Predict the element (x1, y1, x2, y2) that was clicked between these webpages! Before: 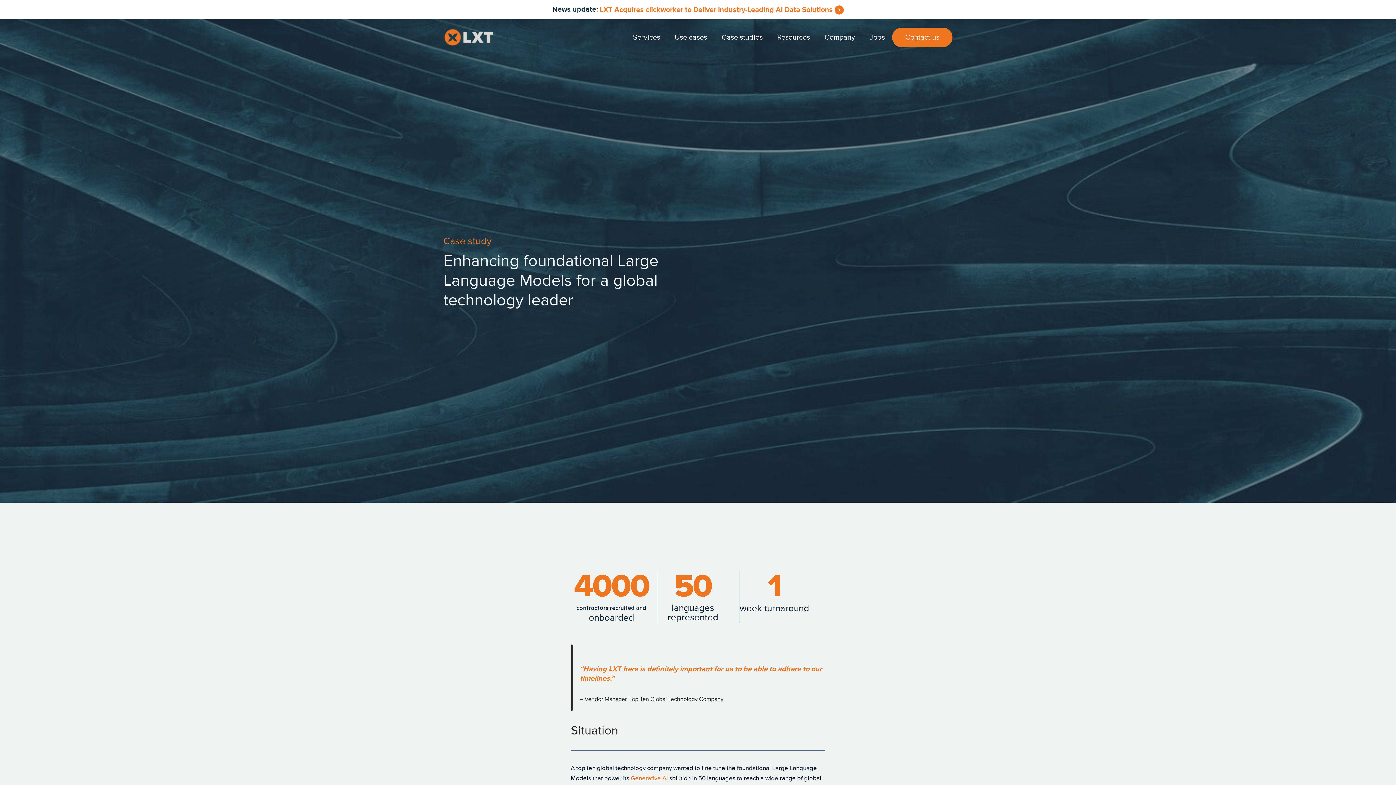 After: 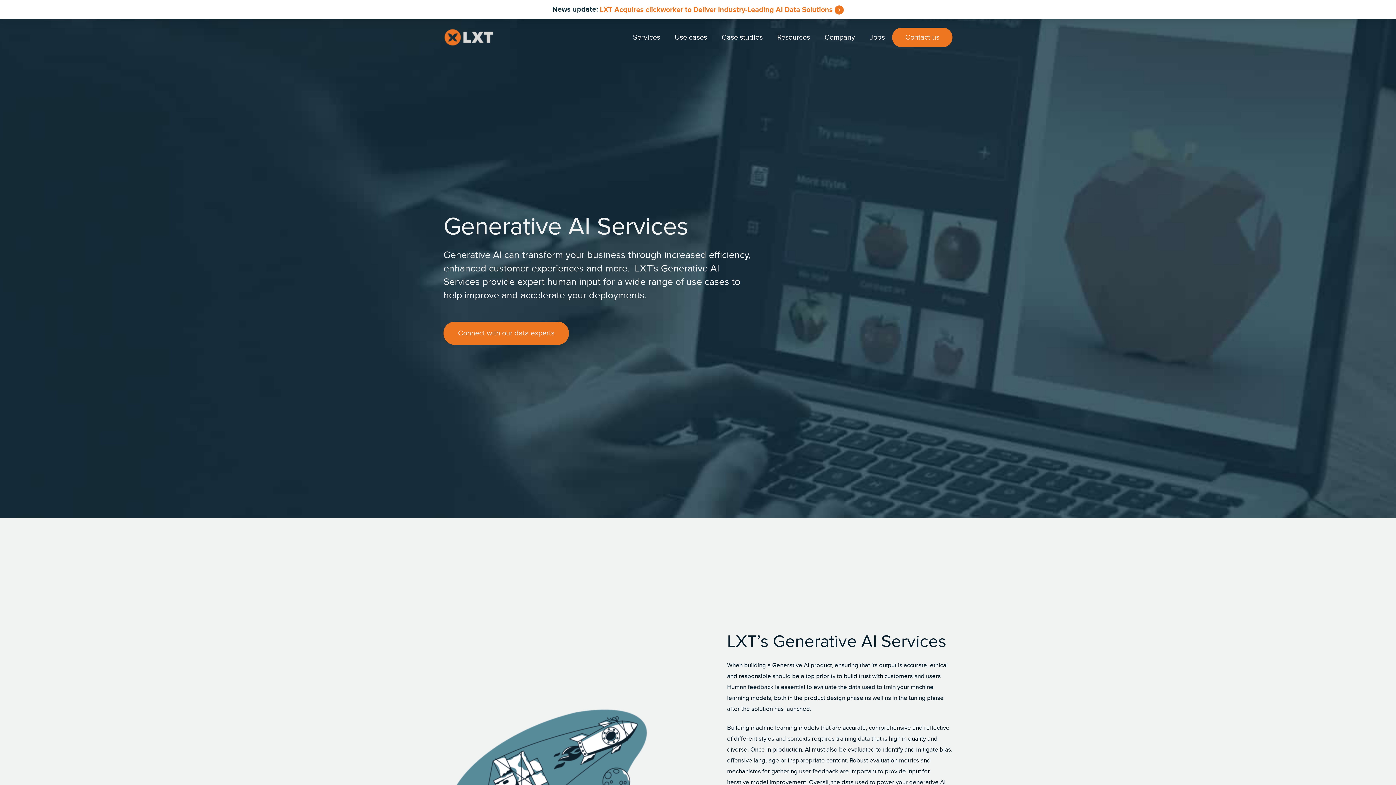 Action: label: Generative AI bbox: (630, 775, 668, 782)